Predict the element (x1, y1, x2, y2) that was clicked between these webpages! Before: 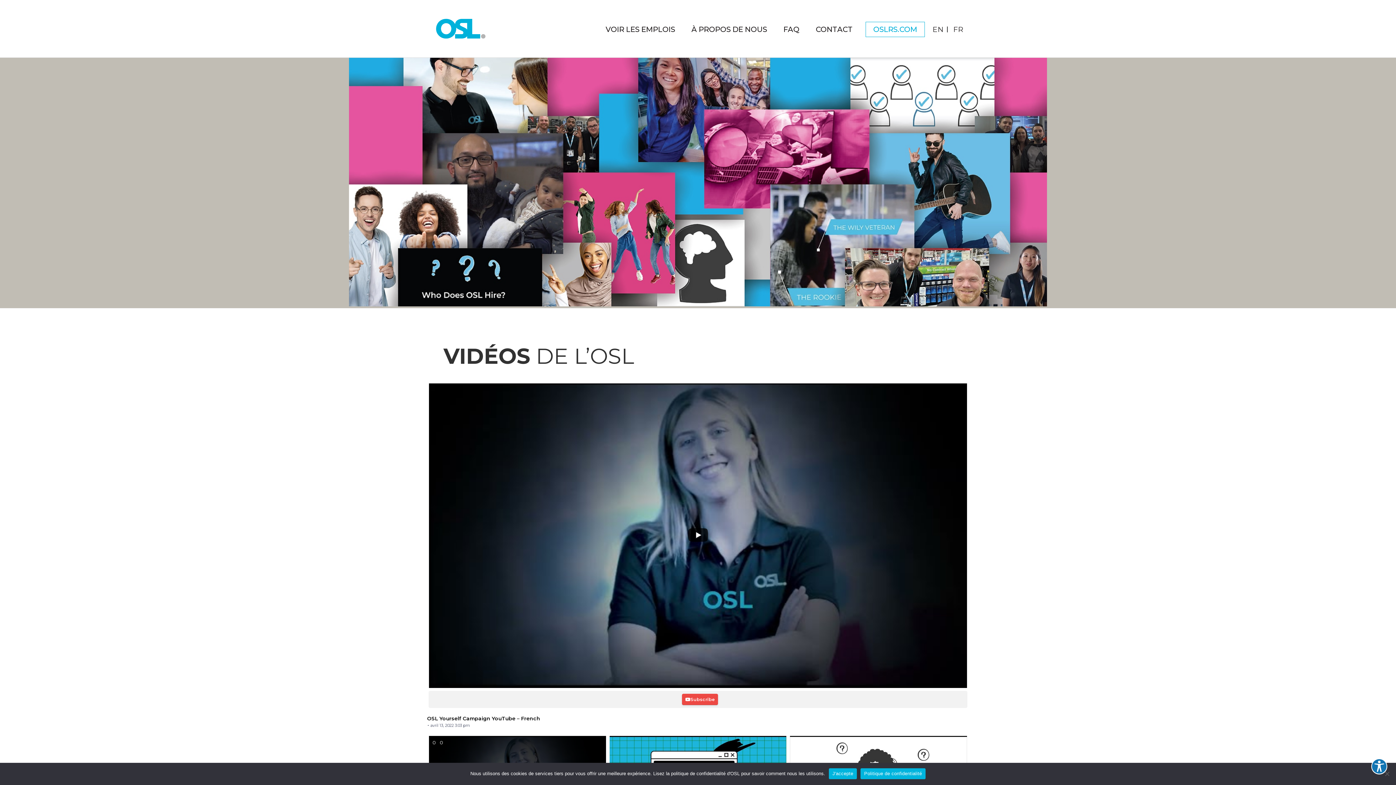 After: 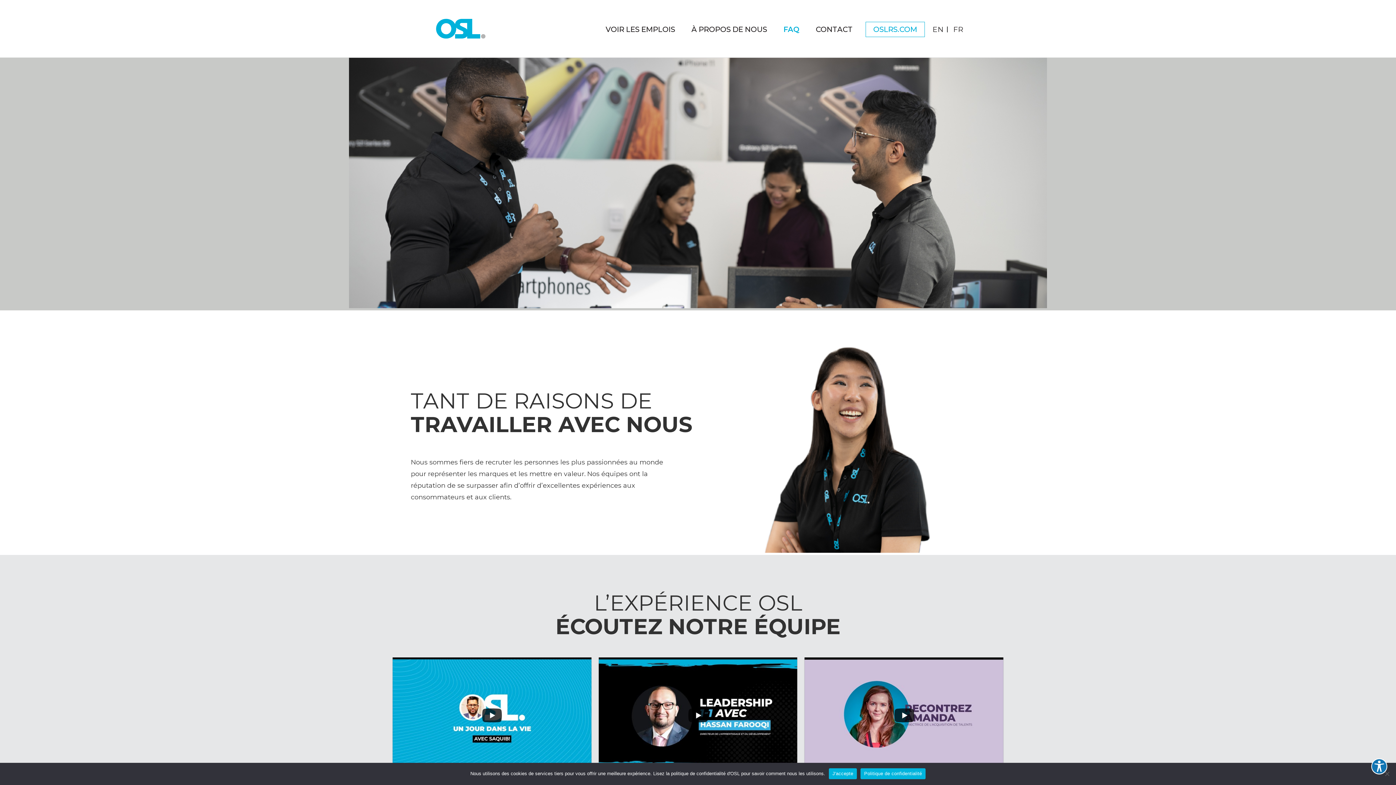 Action: bbox: (783, 22, 799, 36) label: FAQ